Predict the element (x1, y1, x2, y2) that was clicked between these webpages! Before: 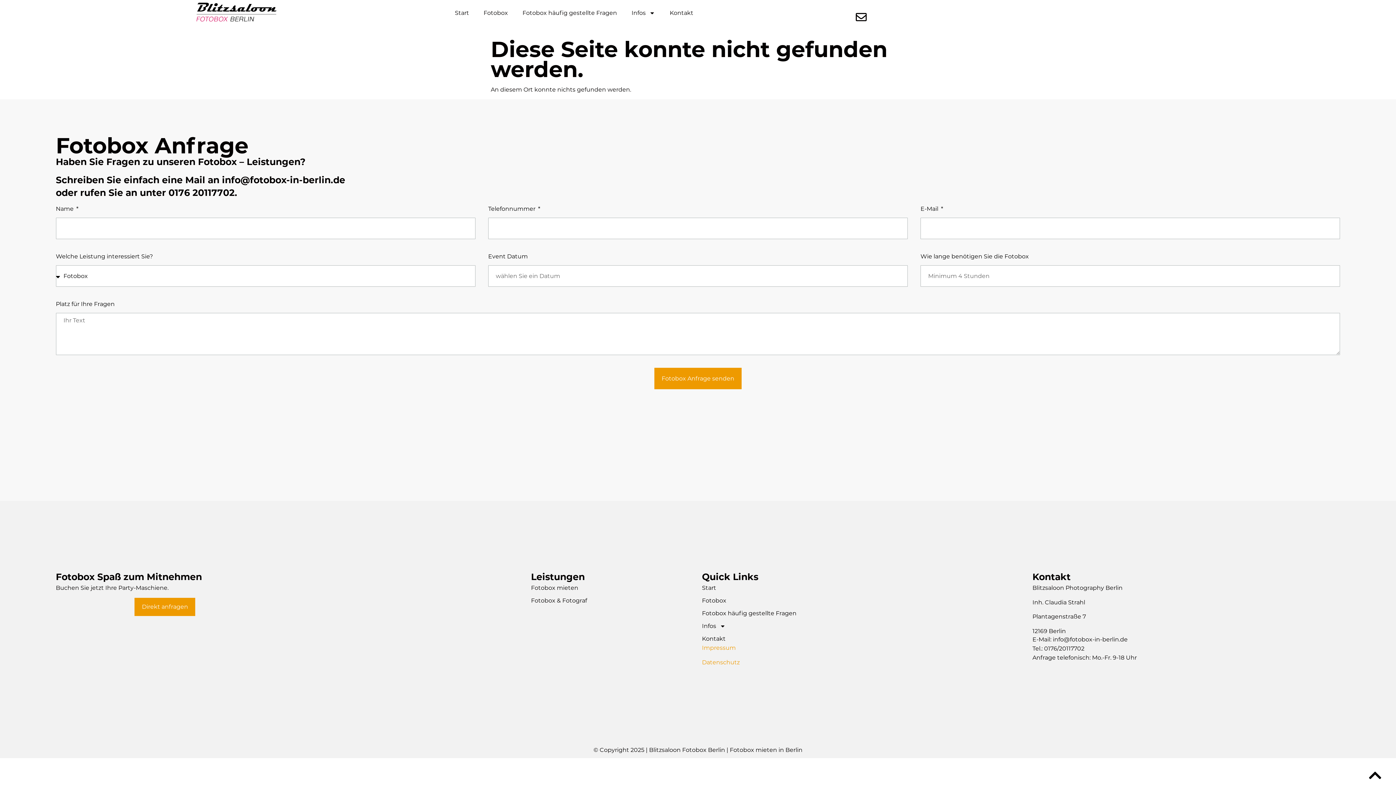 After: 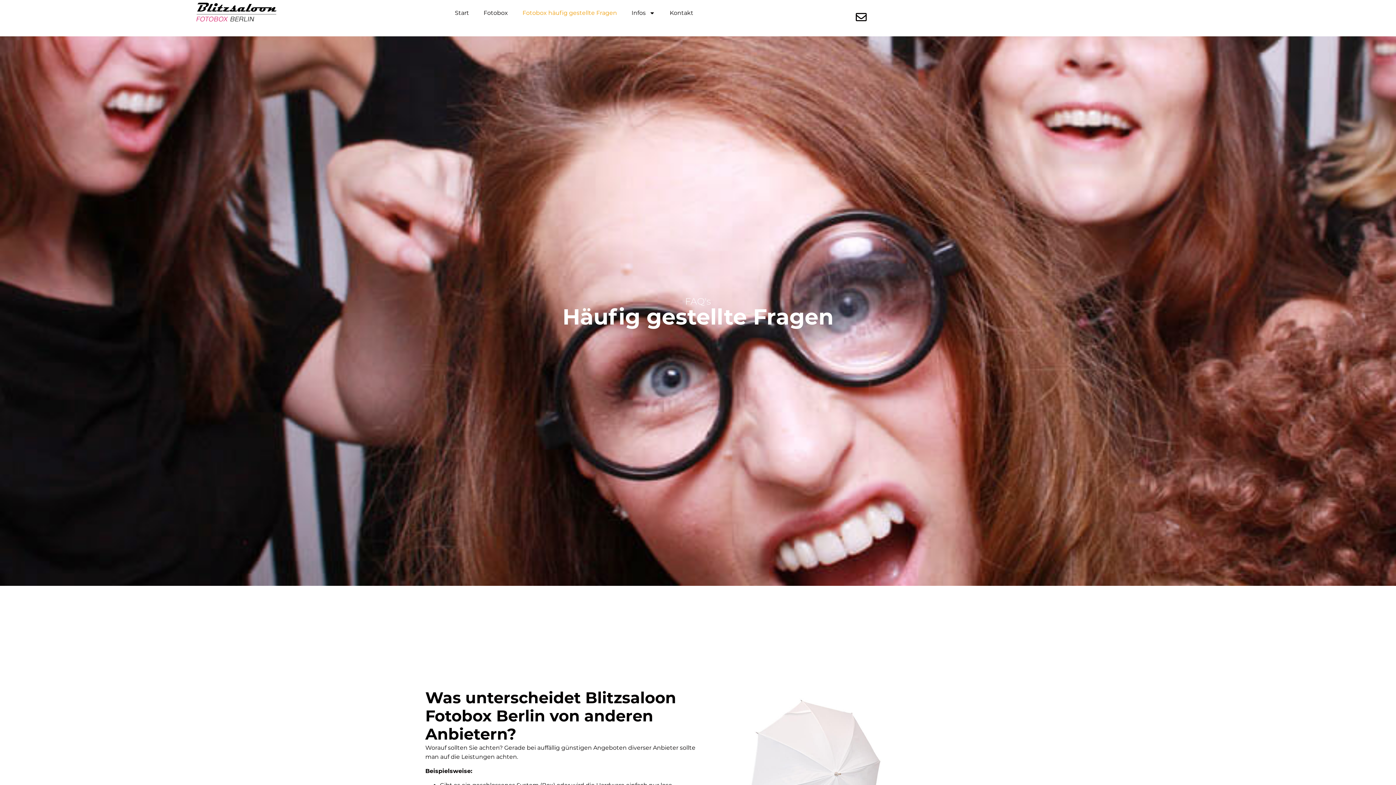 Action: bbox: (702, 609, 1032, 618) label: Fotobox häufig gestellte Fragen